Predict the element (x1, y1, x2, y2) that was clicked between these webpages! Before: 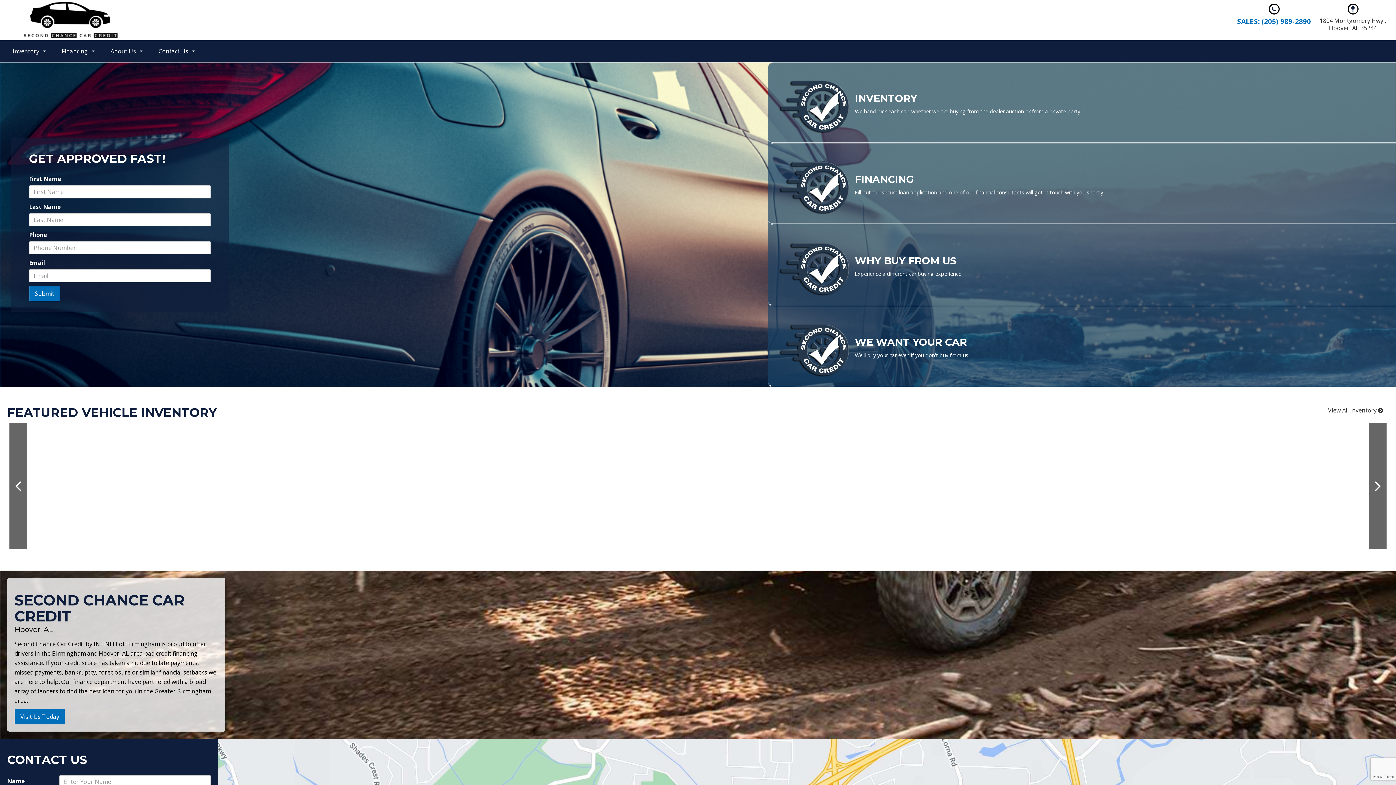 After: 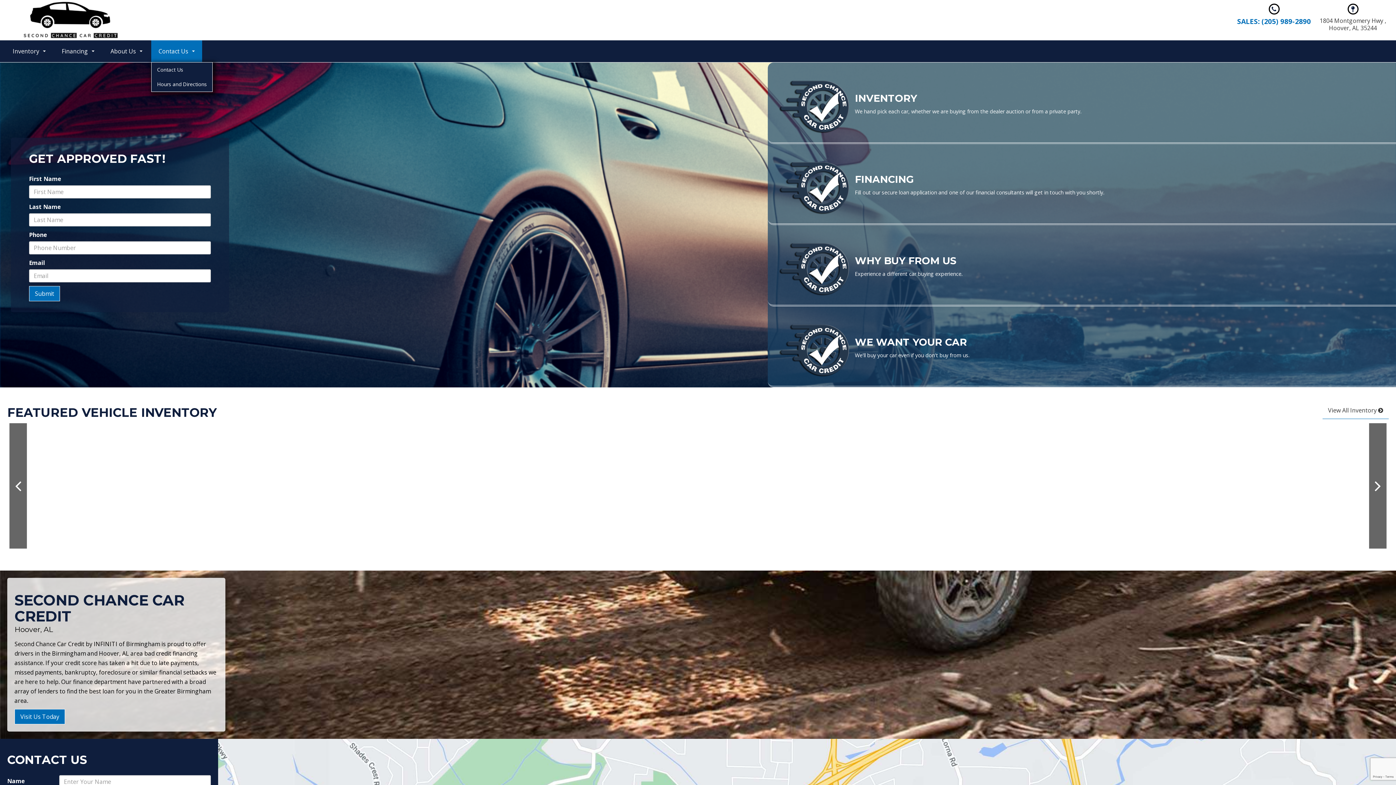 Action: bbox: (151, 40, 202, 62) label: Contact Us  